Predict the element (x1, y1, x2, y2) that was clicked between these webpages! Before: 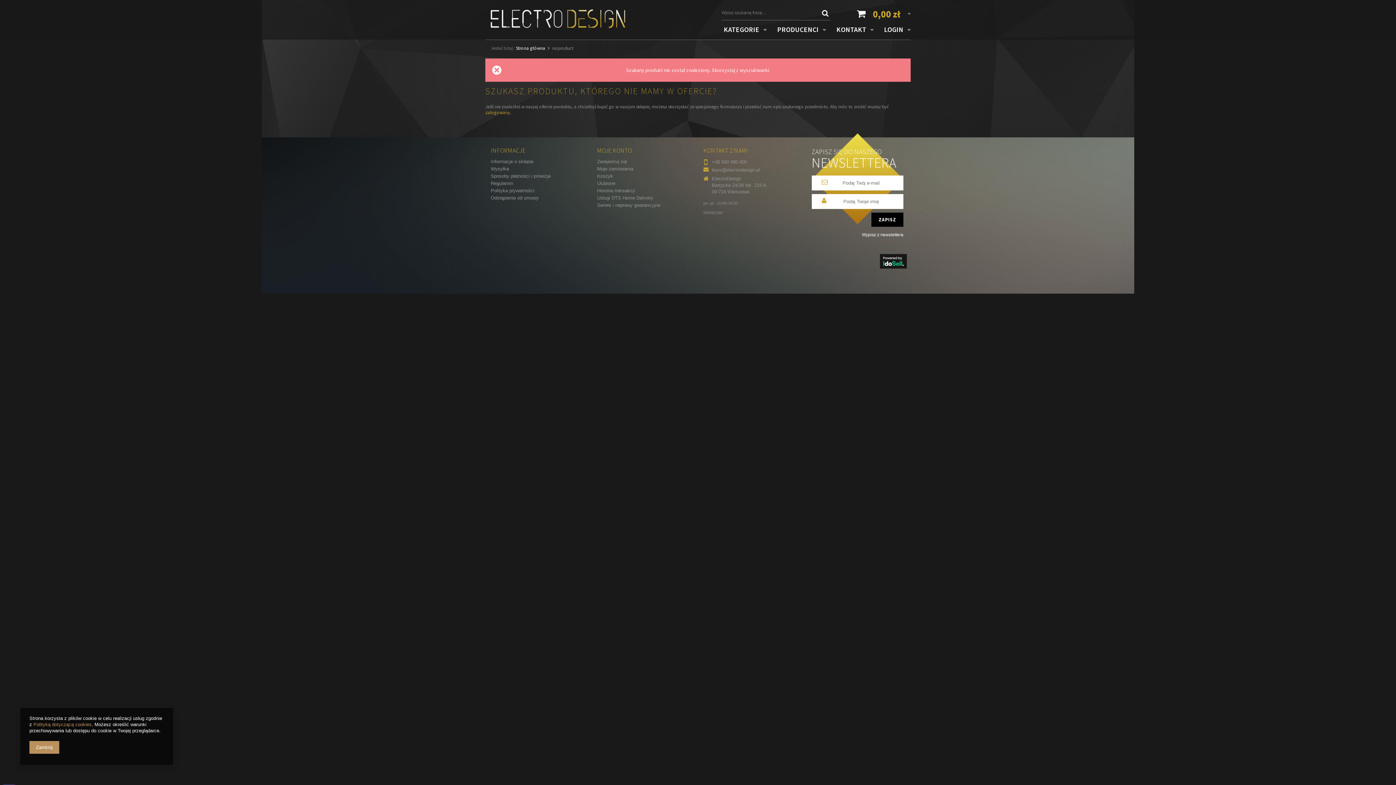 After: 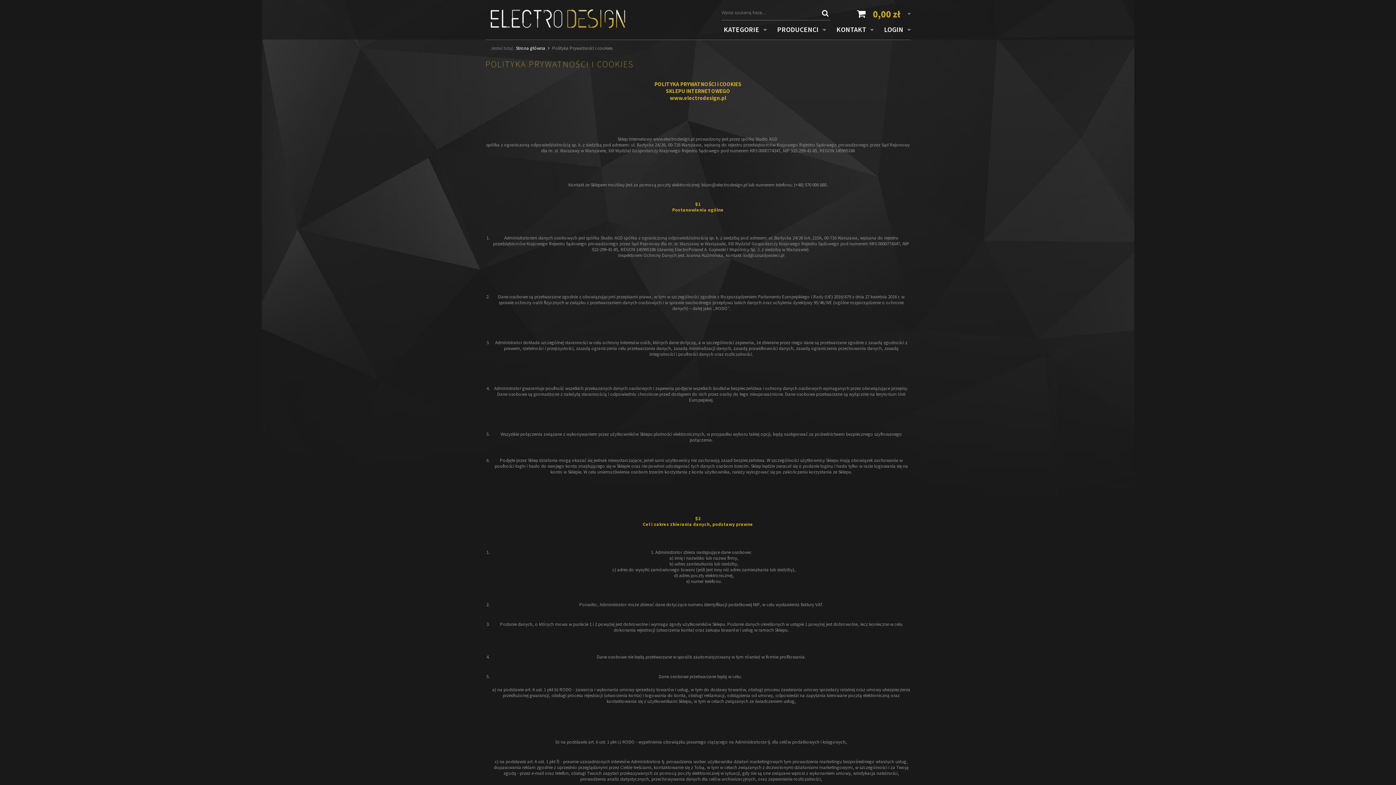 Action: bbox: (490, 187, 586, 194) label: Polityka prywatności